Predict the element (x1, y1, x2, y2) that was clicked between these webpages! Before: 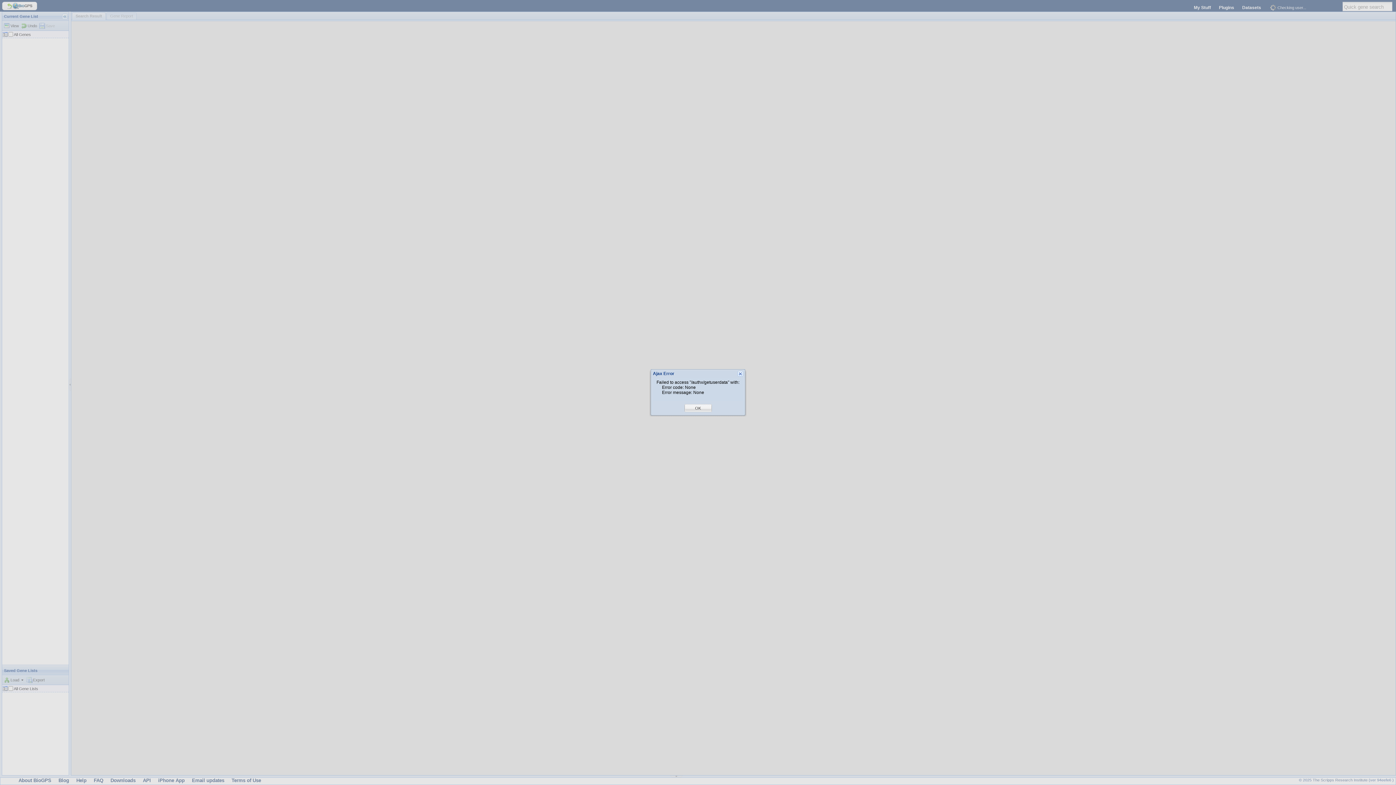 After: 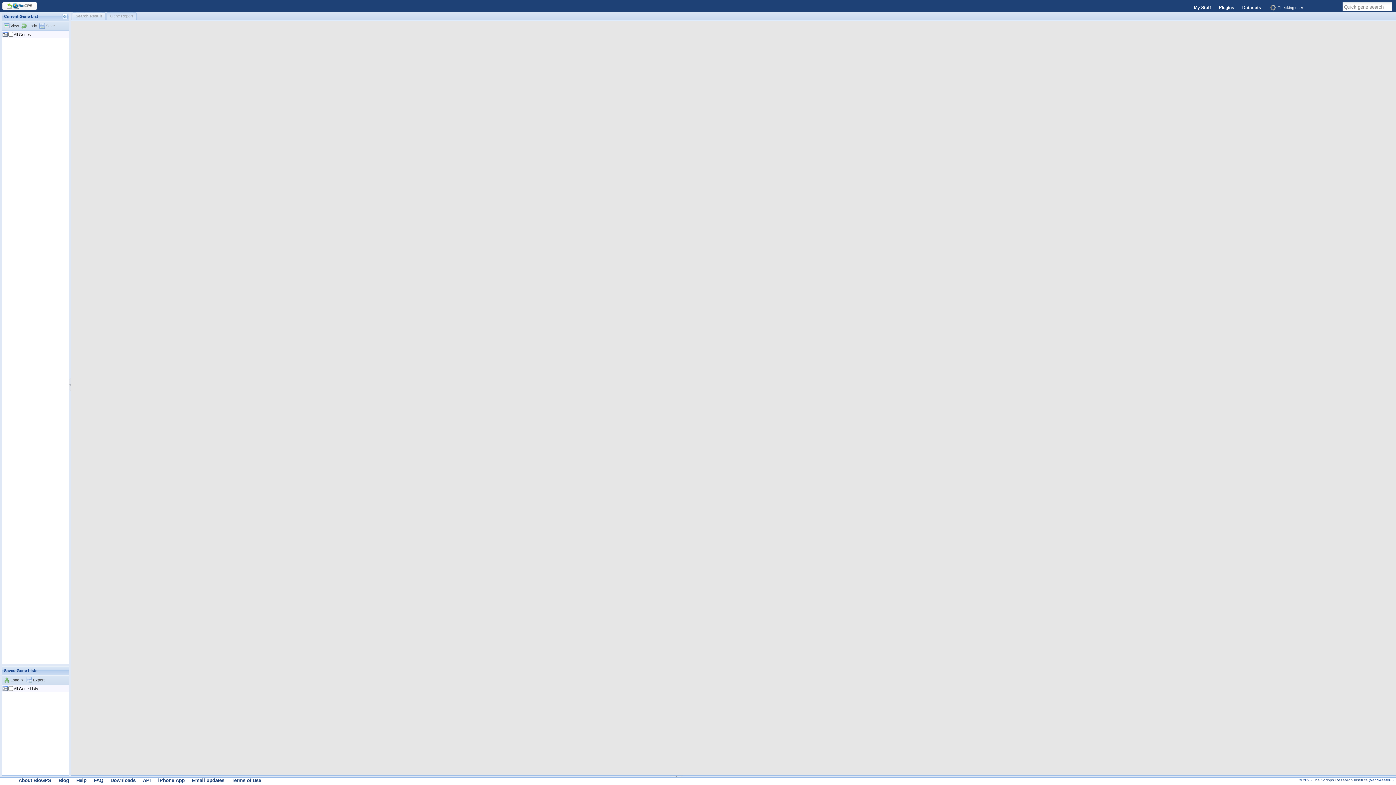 Action: bbox: (695, 405, 701, 411) label: OK